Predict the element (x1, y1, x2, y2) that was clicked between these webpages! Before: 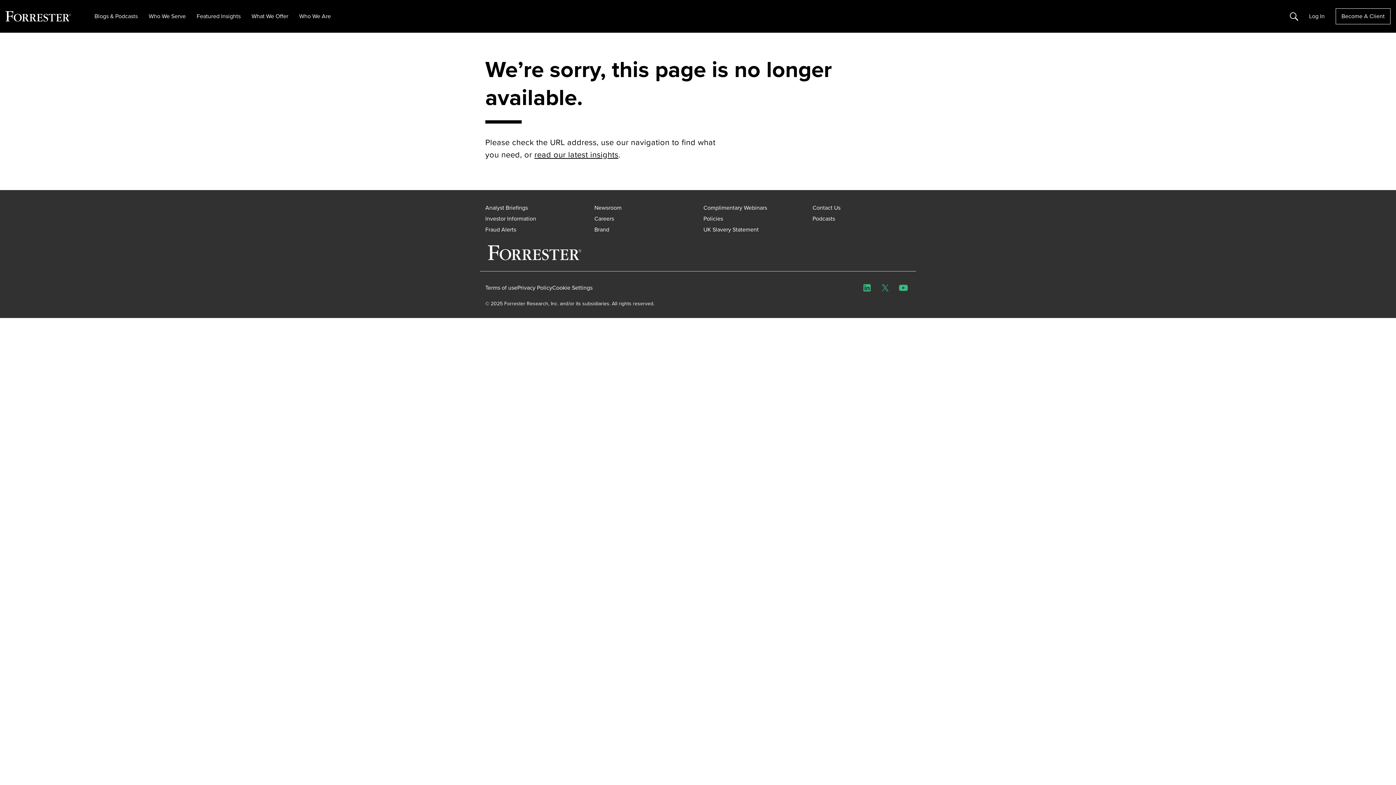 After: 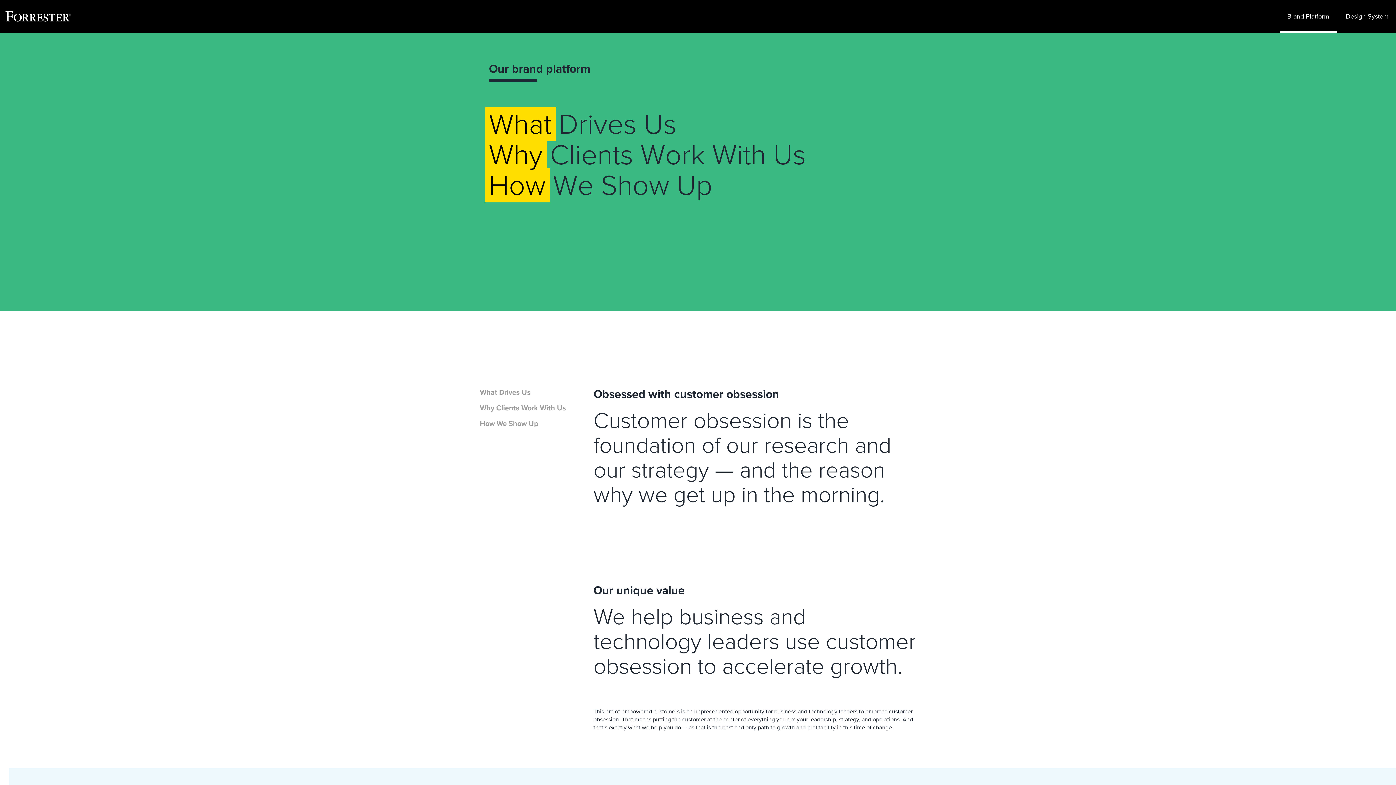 Action: label: Brand bbox: (594, 225, 609, 233)